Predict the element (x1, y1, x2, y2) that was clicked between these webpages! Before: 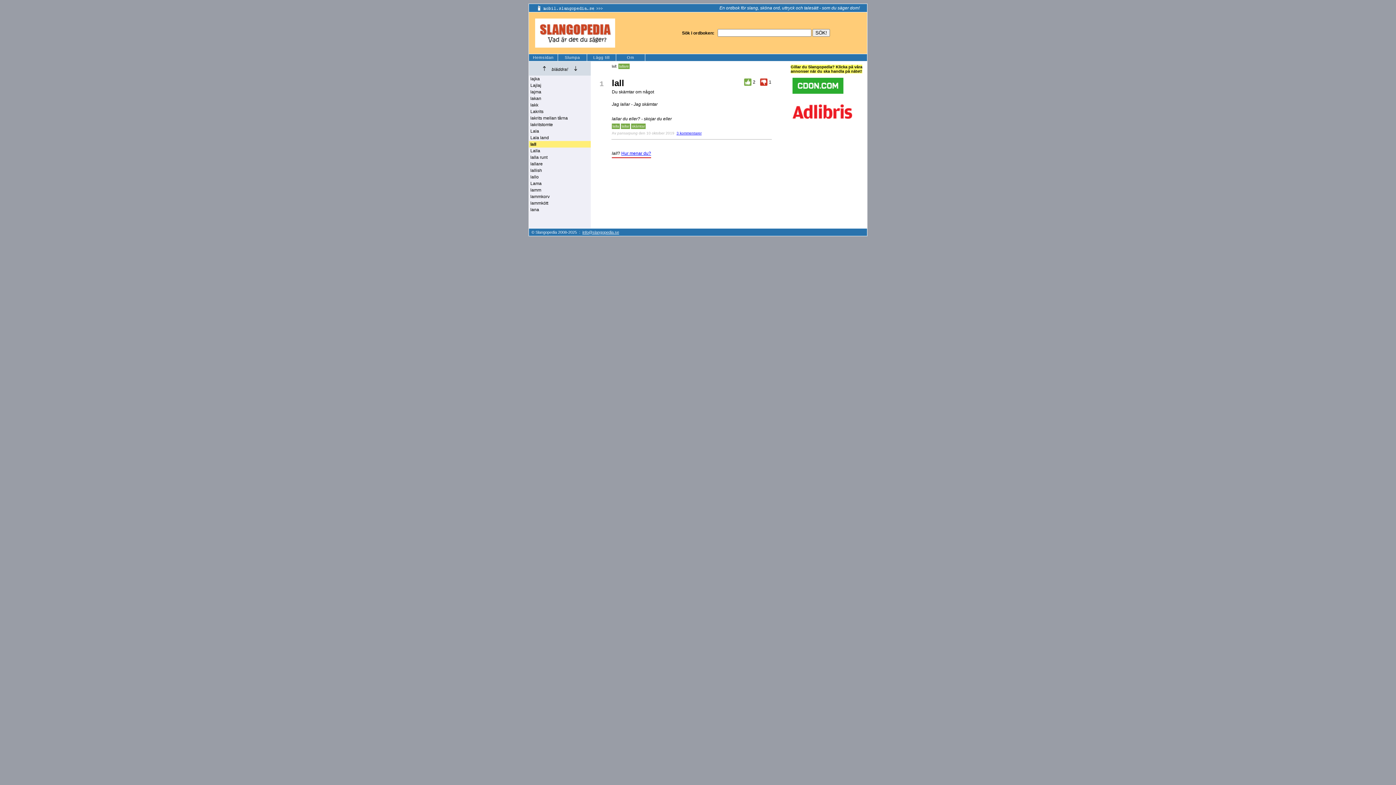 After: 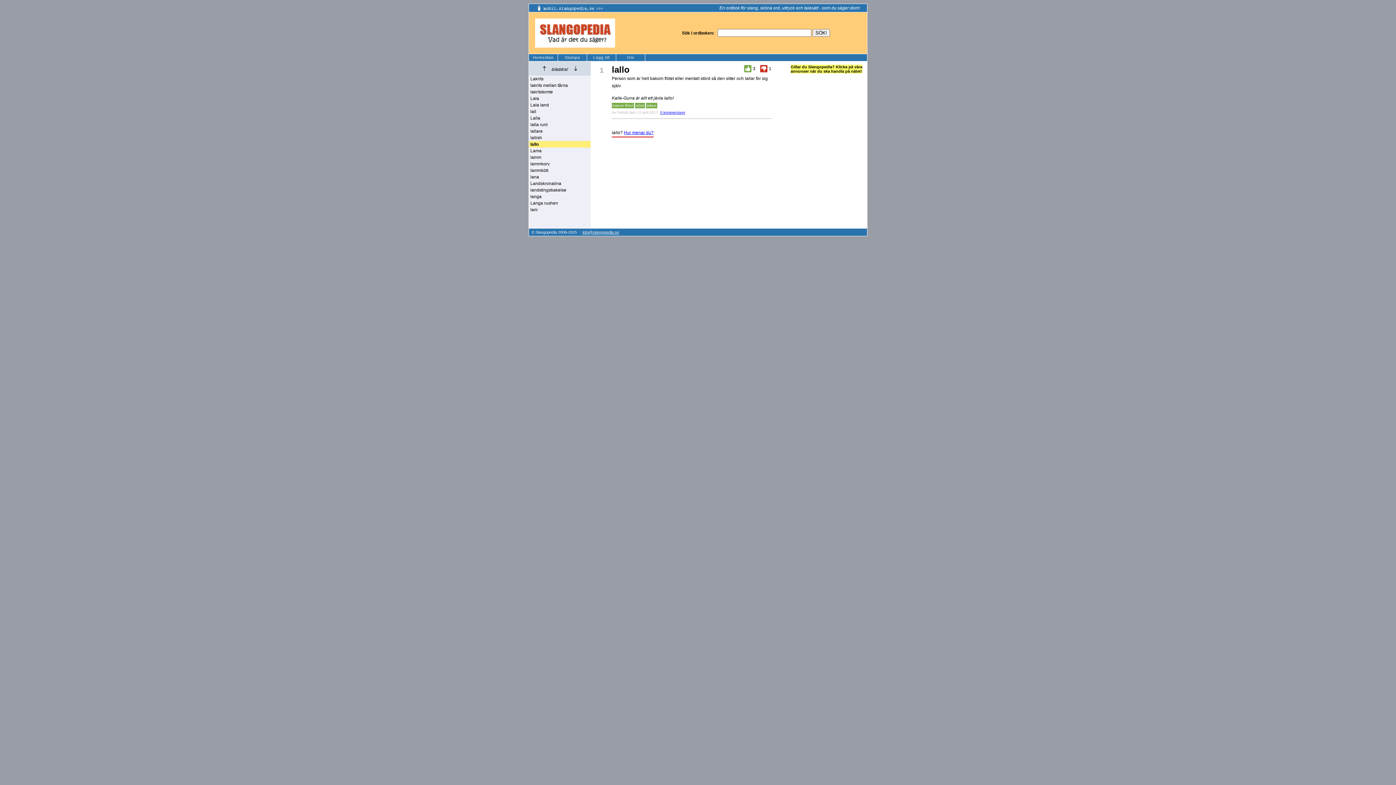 Action: bbox: (529, 173, 590, 180) label: lallo